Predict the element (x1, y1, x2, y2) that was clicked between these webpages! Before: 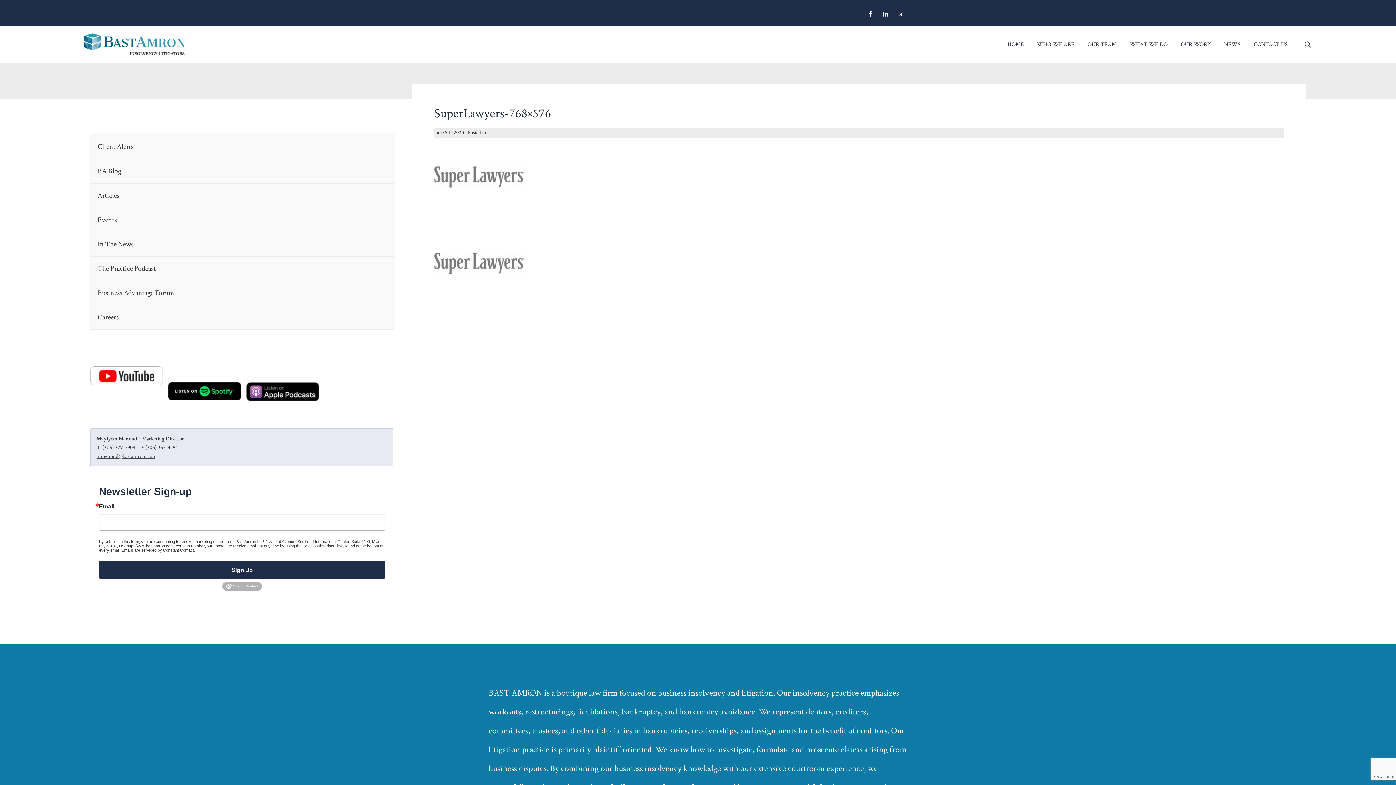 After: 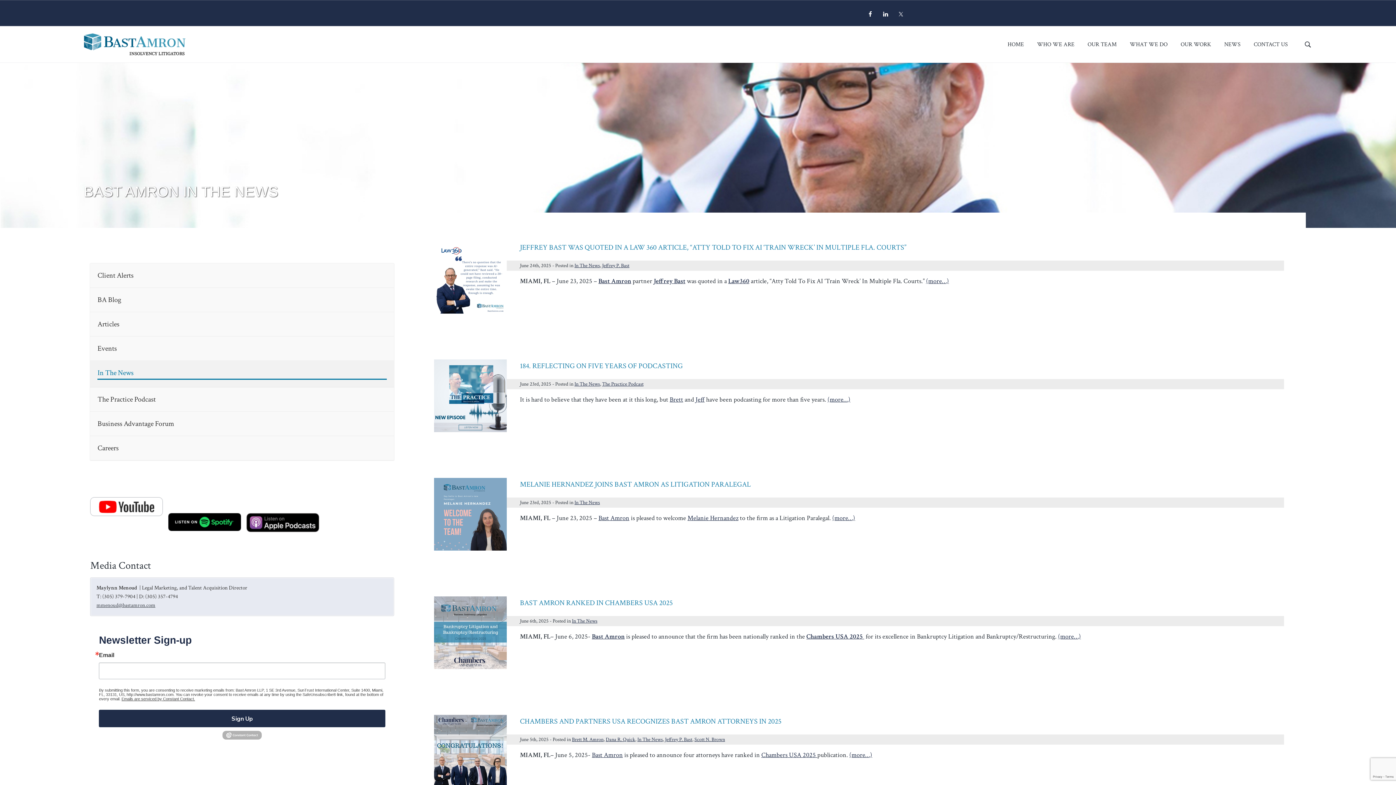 Action: label: In The News bbox: (90, 232, 394, 256)